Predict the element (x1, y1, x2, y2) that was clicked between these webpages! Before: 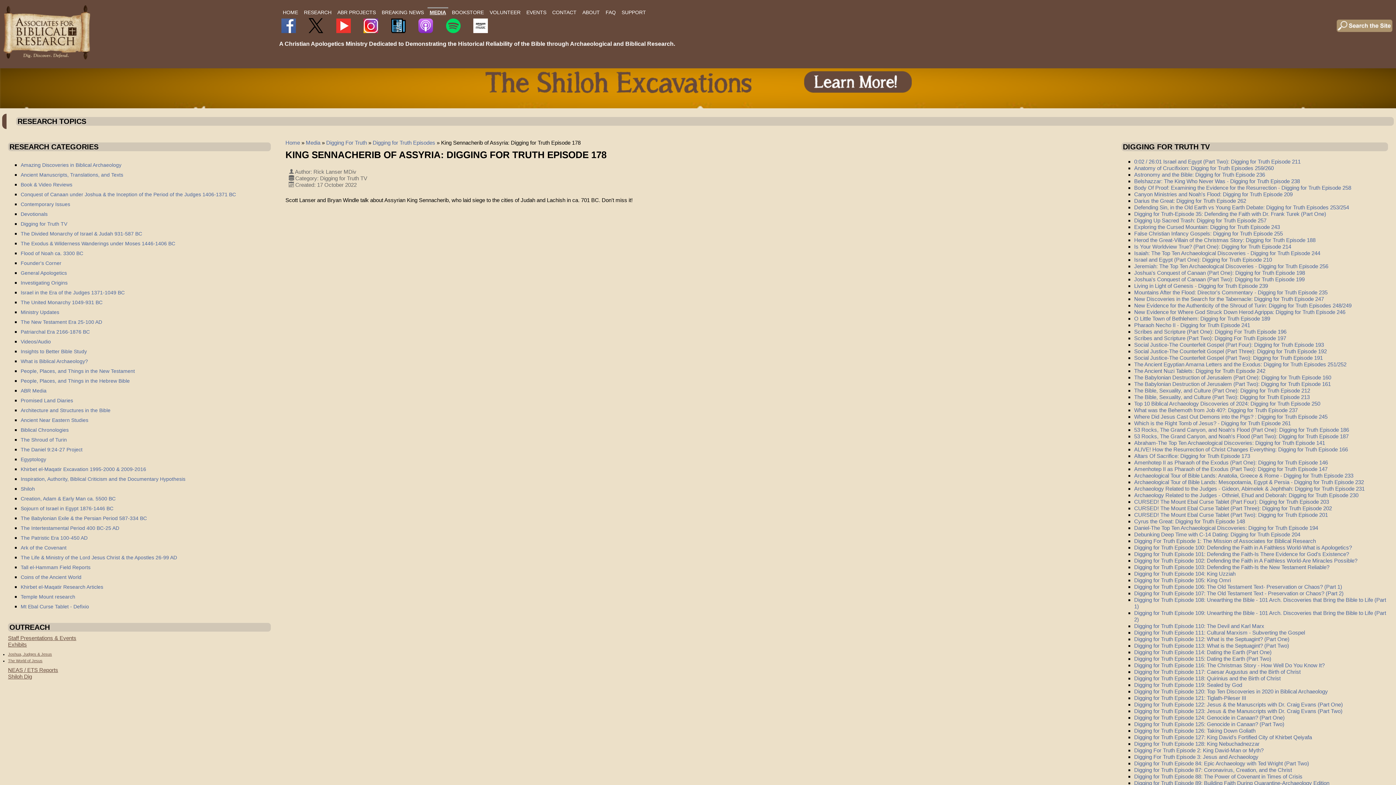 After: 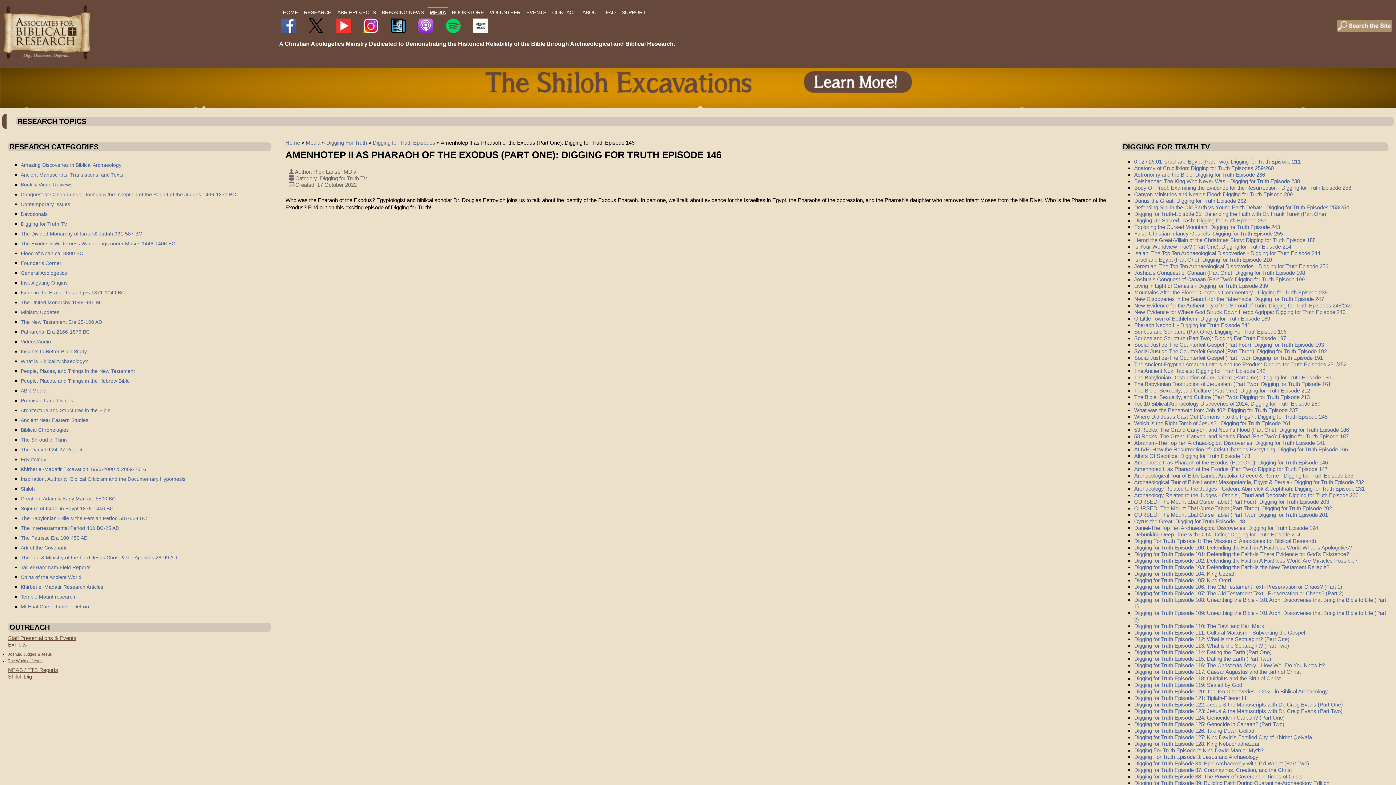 Action: bbox: (1134, 459, 1328, 465) label: Amenhotep II as Pharaoh of the Exodus (Part One): Digging for Truth Episode 146